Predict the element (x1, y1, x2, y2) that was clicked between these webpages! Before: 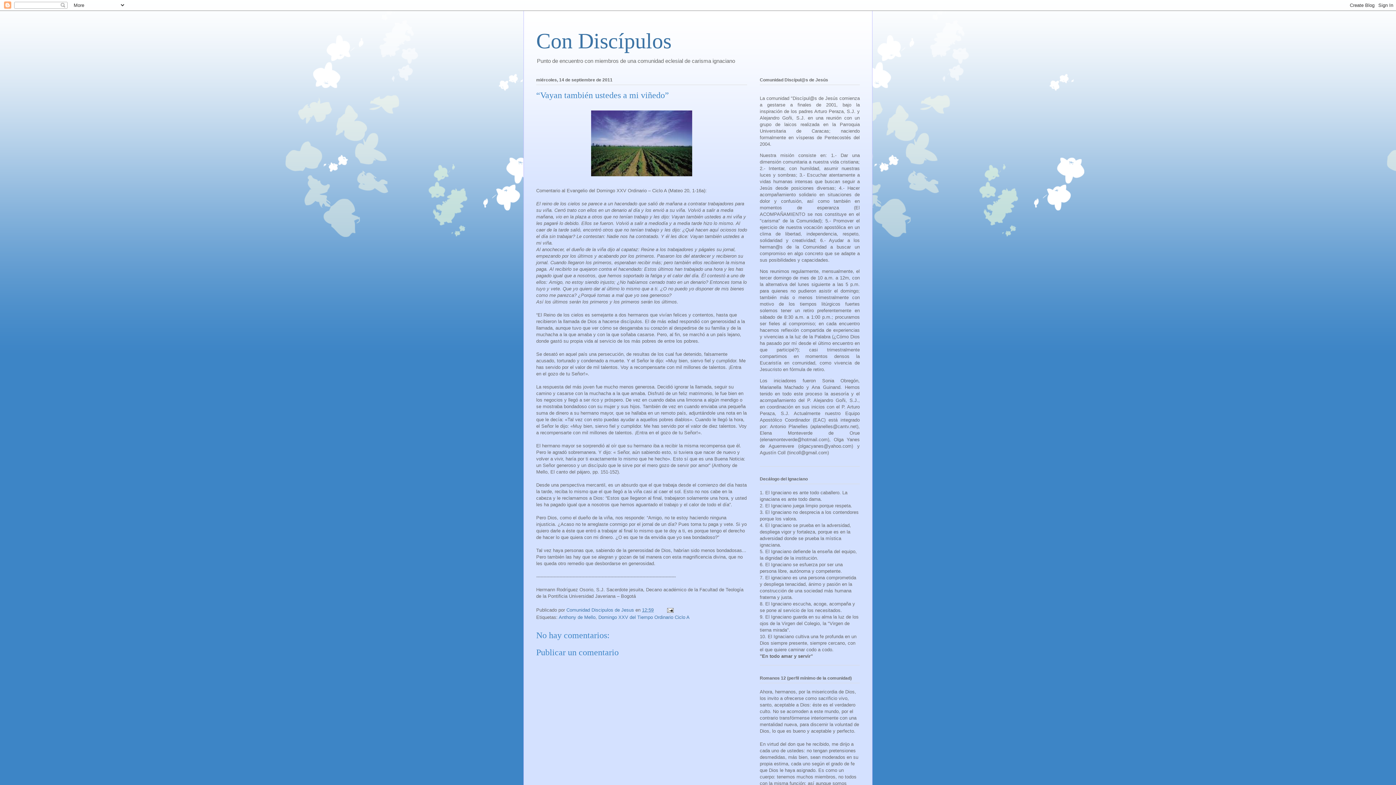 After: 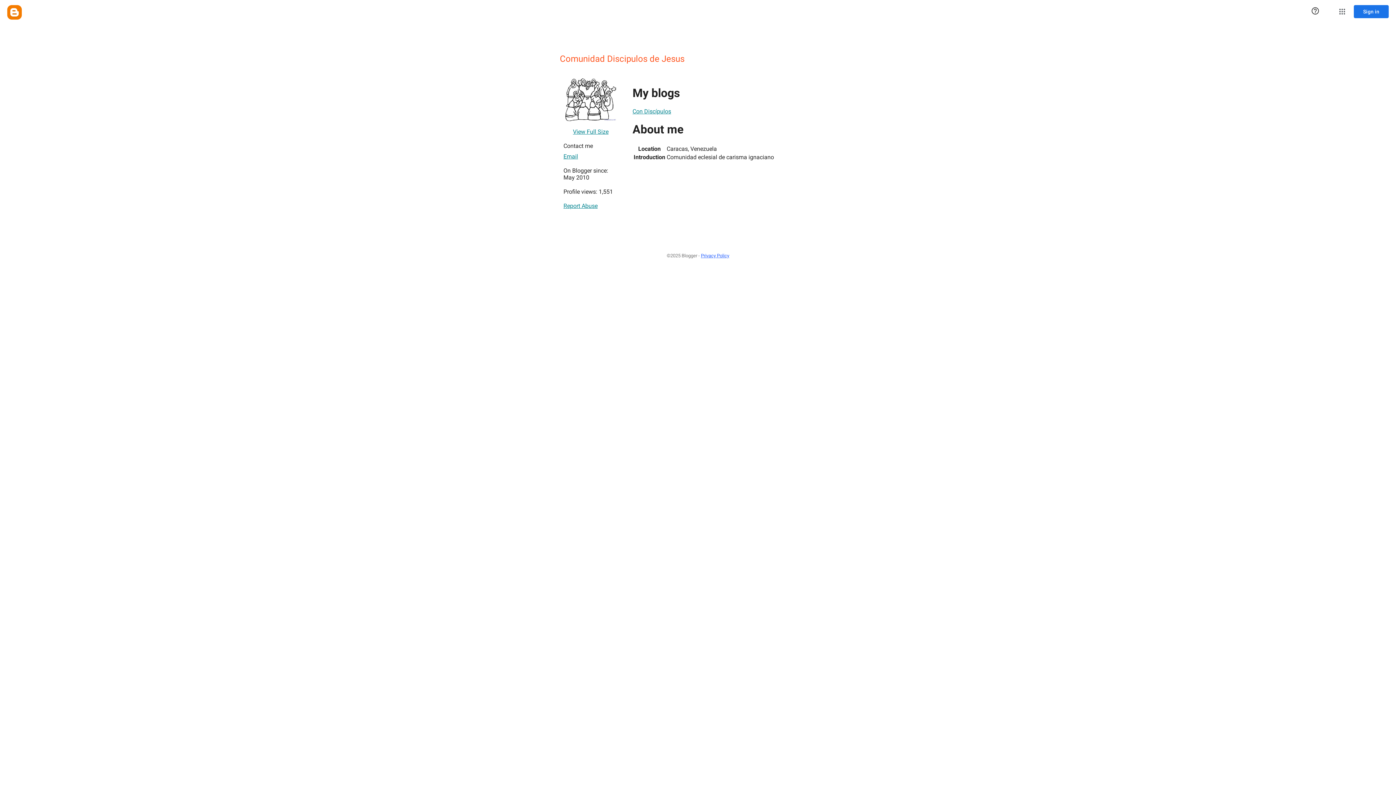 Action: bbox: (566, 607, 635, 613) label: Comunidad Discipulos de Jesus 